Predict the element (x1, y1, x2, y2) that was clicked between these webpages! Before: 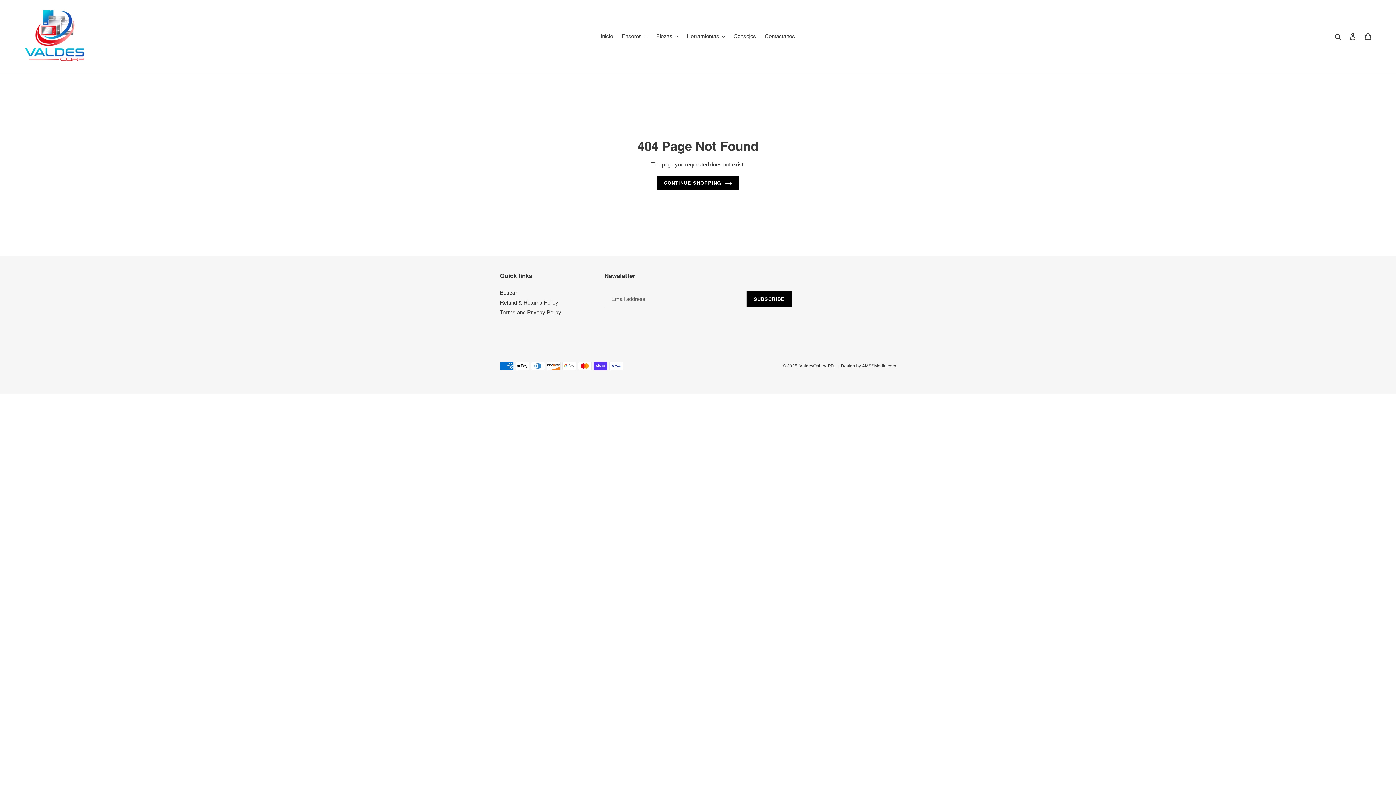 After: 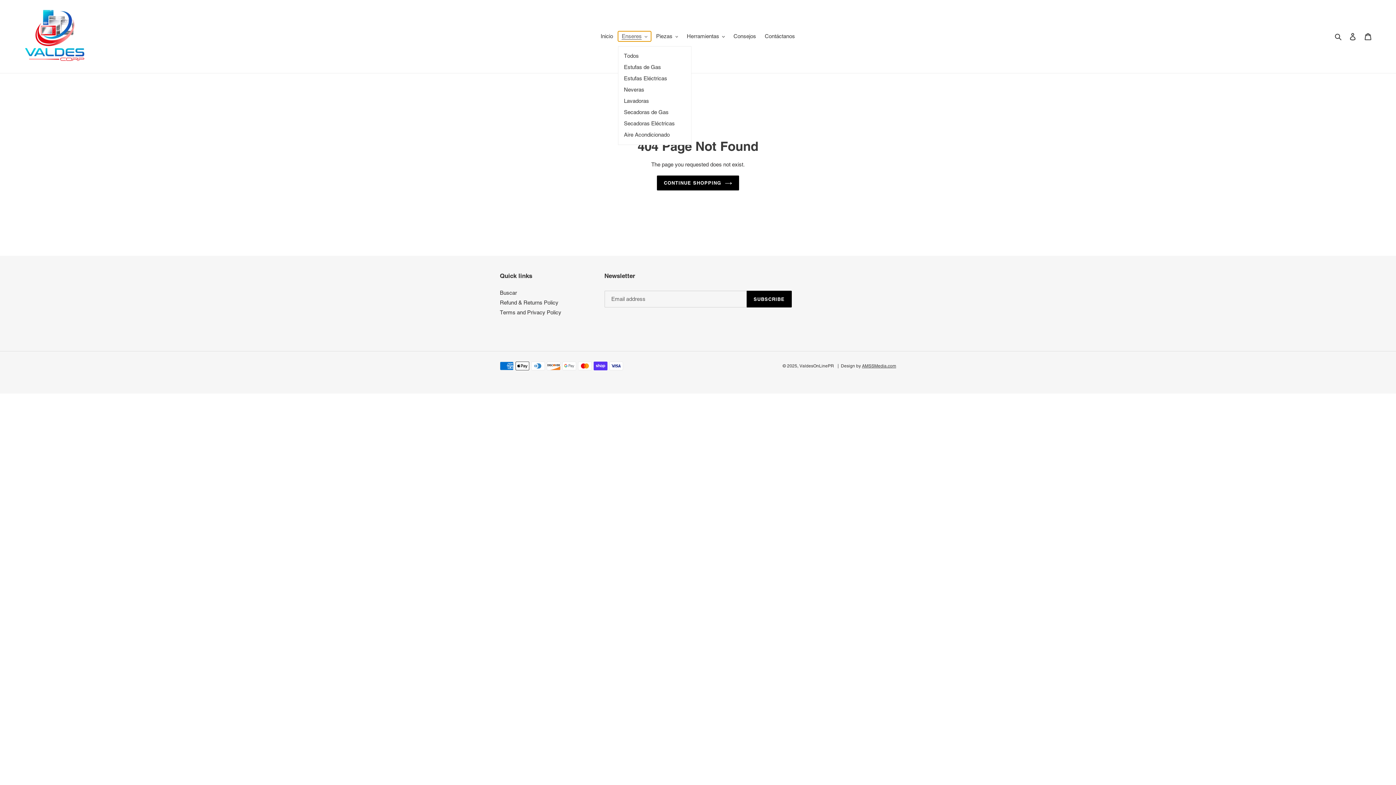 Action: label: Enseres bbox: (618, 31, 651, 41)